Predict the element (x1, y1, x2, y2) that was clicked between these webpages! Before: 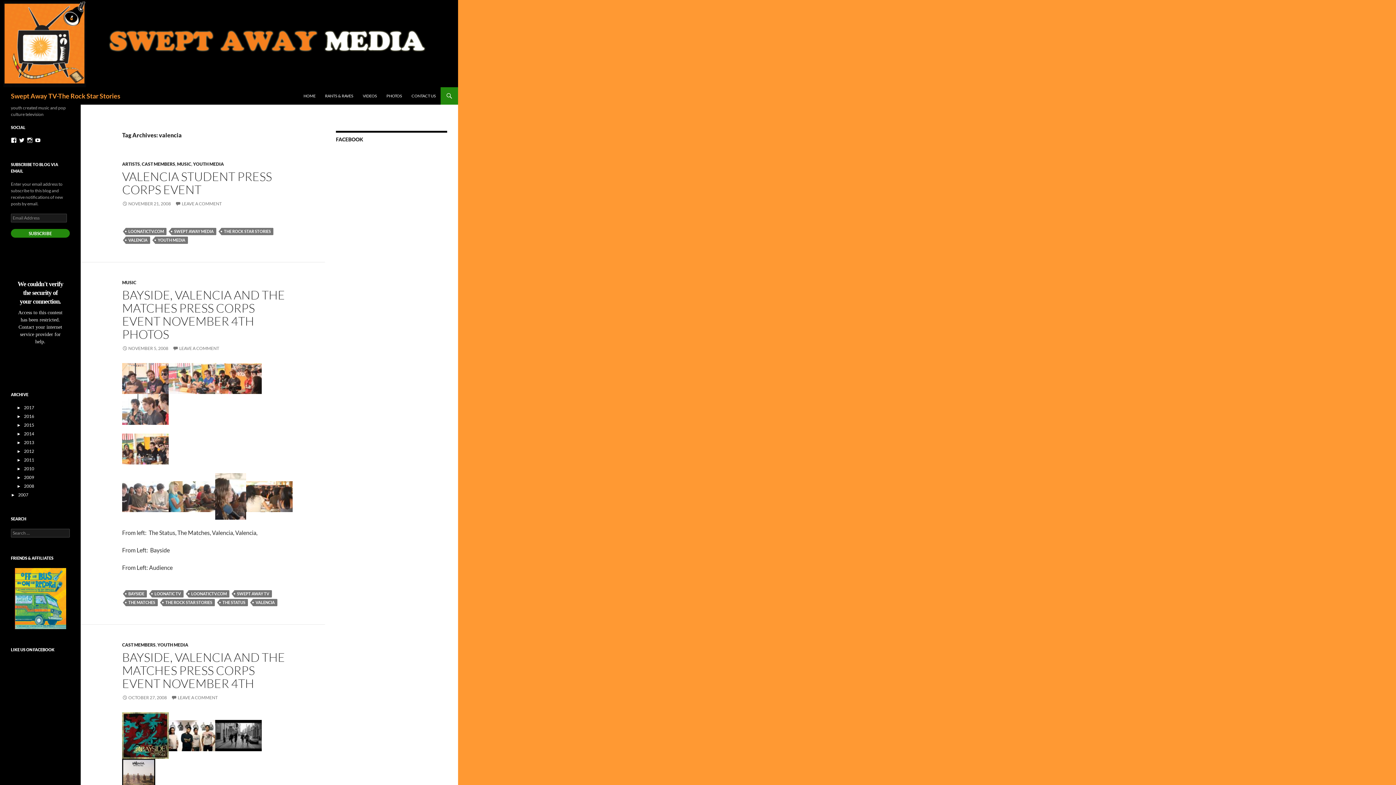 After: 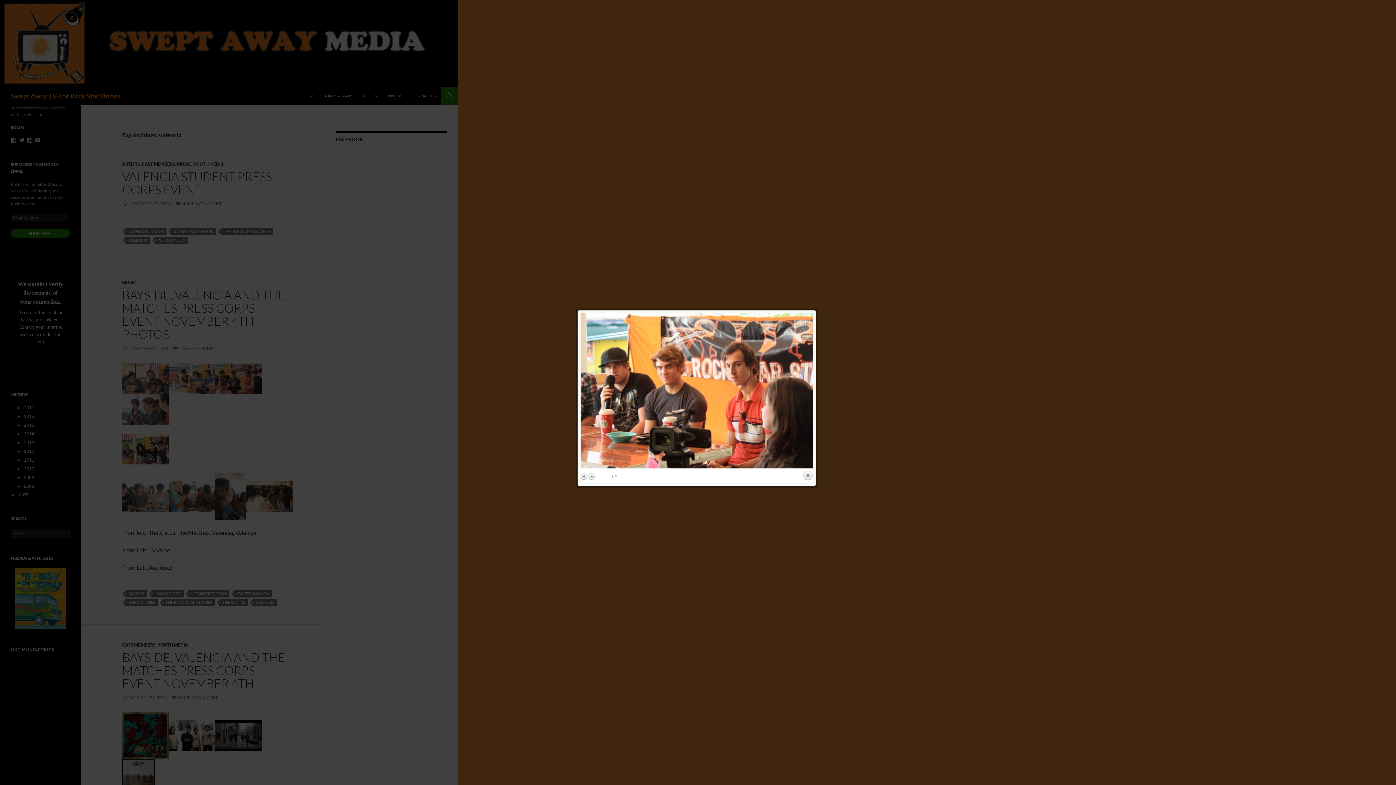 Action: bbox: (215, 374, 261, 381)